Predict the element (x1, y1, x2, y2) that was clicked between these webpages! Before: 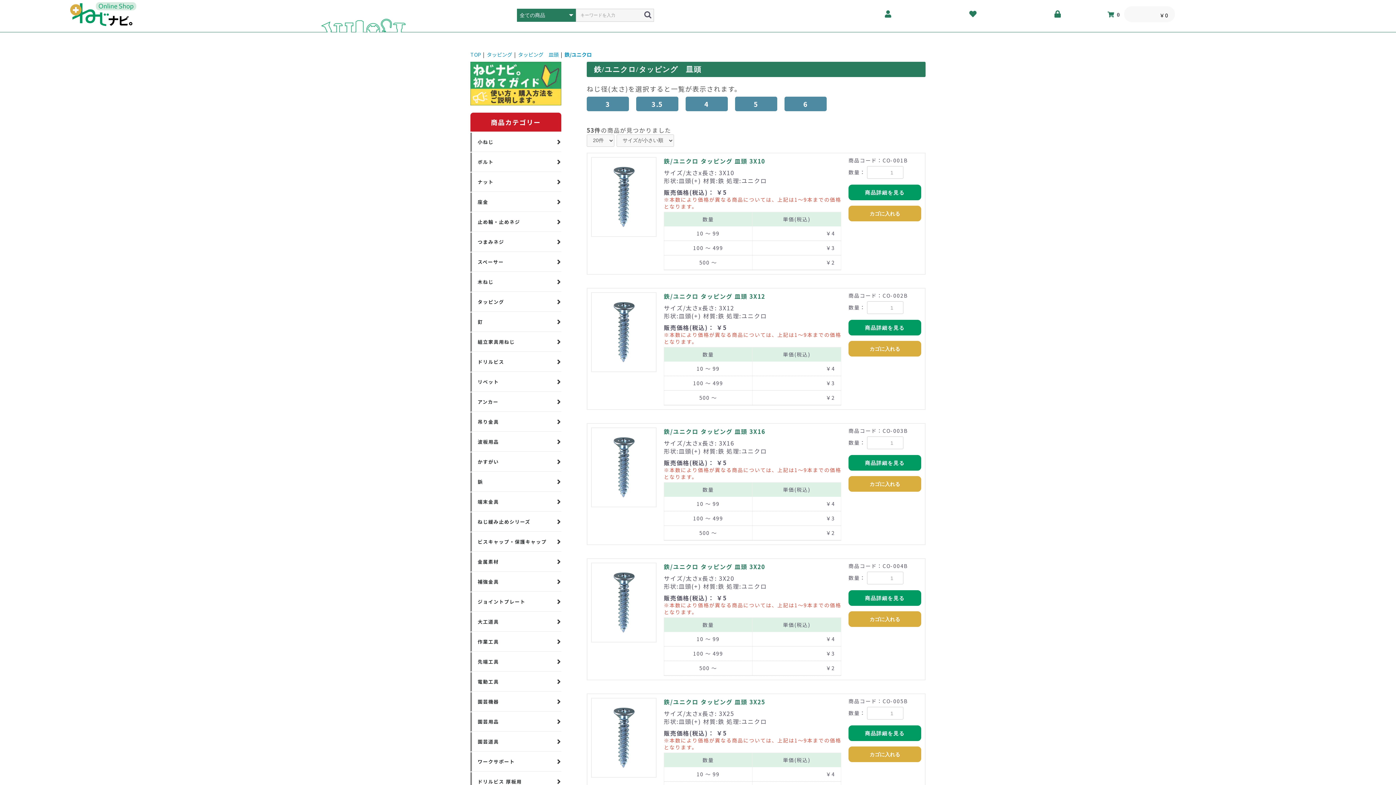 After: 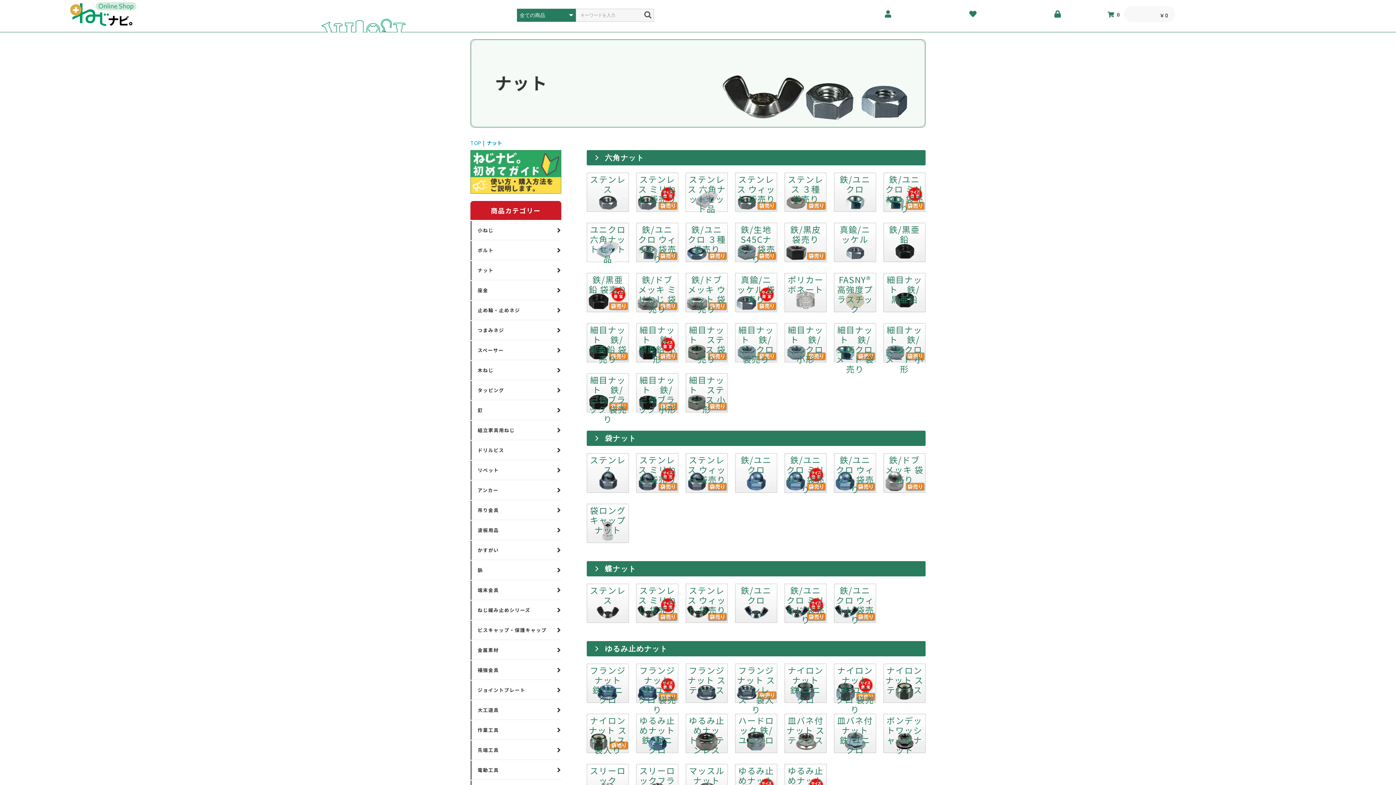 Action: label: ナット bbox: (470, 172, 561, 192)